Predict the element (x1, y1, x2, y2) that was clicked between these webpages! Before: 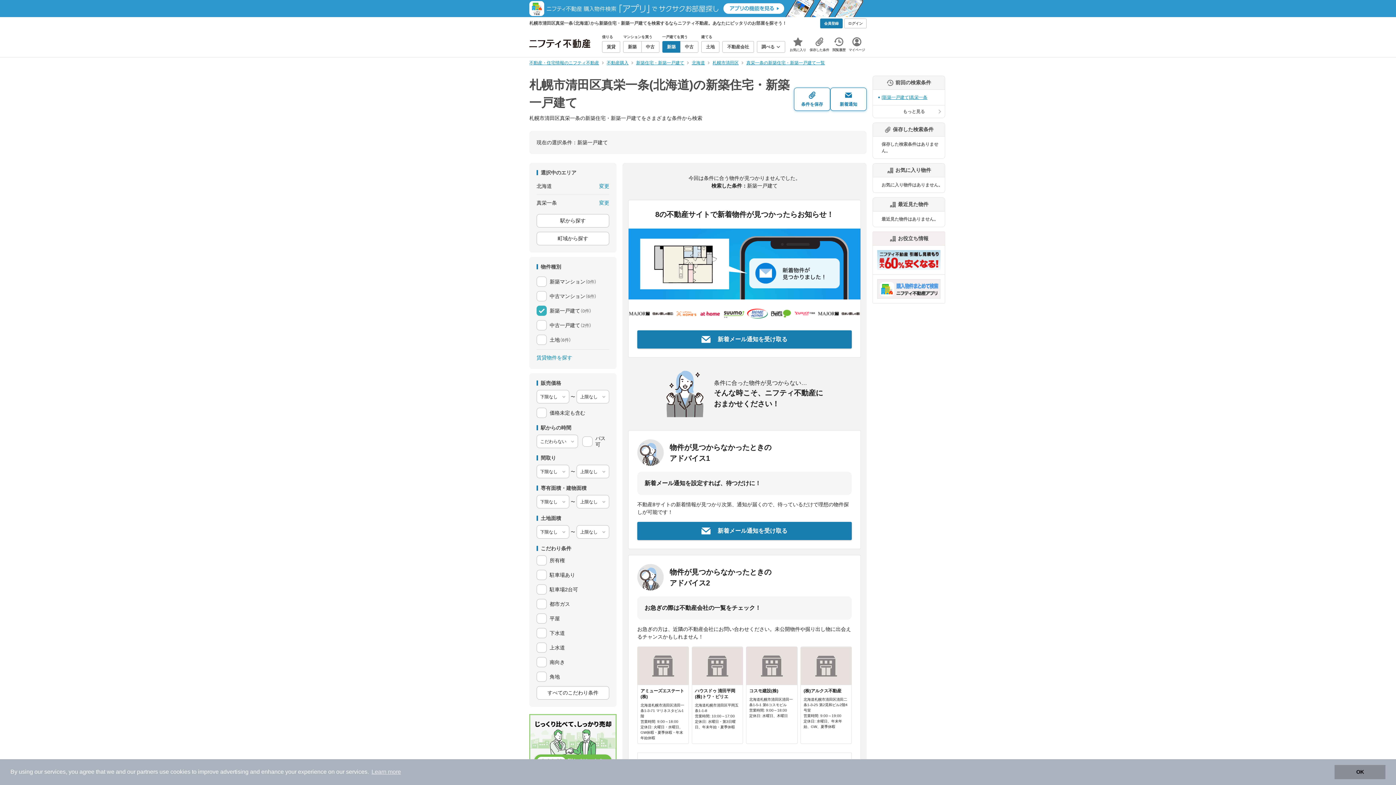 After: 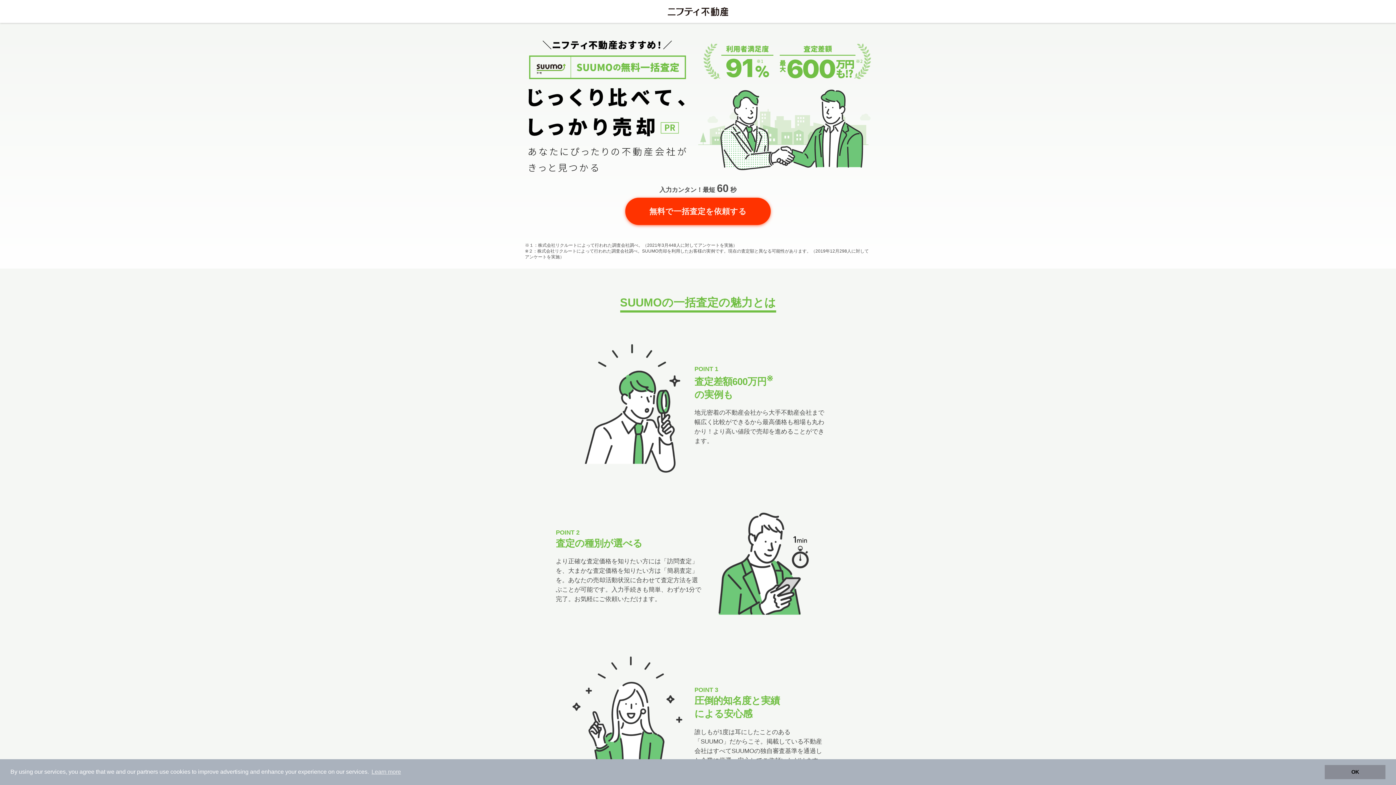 Action: bbox: (529, 740, 616, 746)